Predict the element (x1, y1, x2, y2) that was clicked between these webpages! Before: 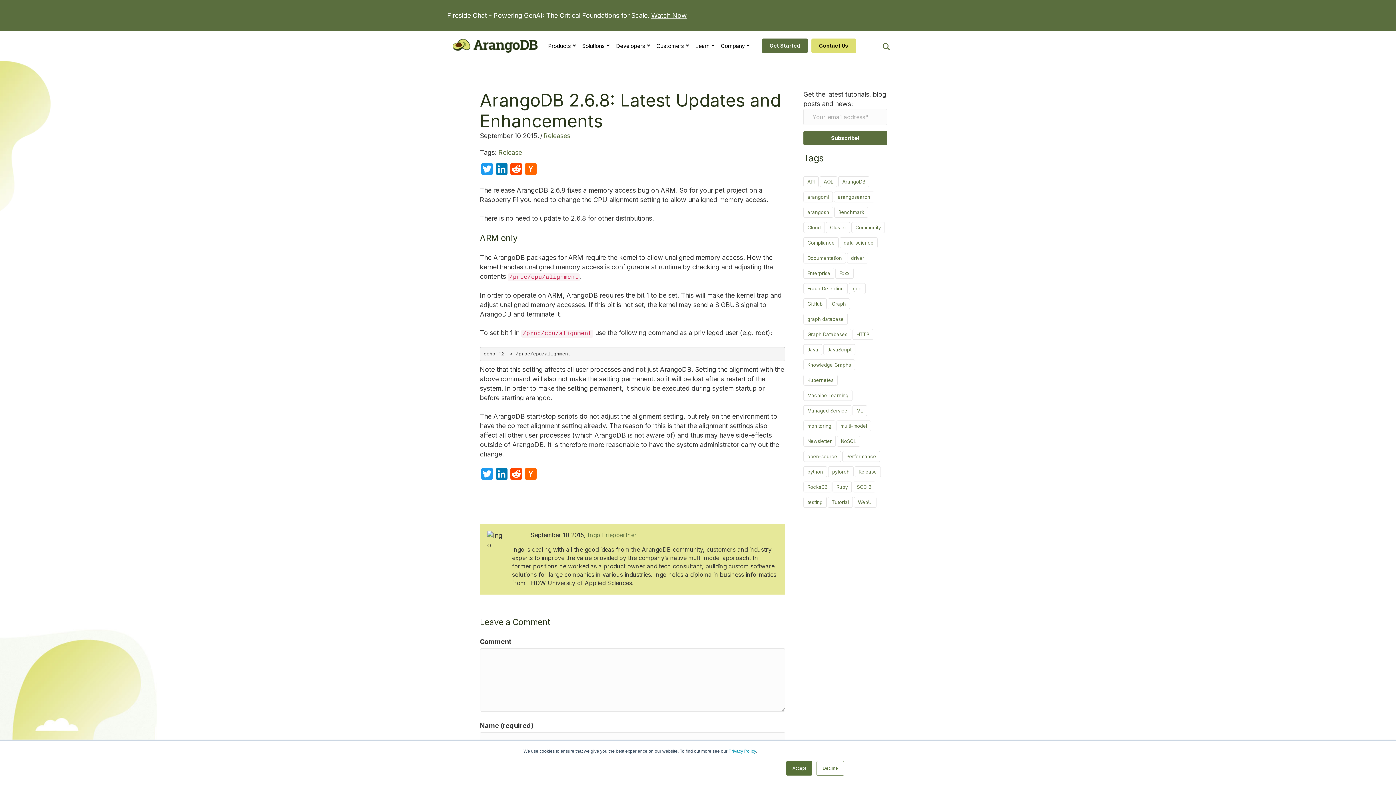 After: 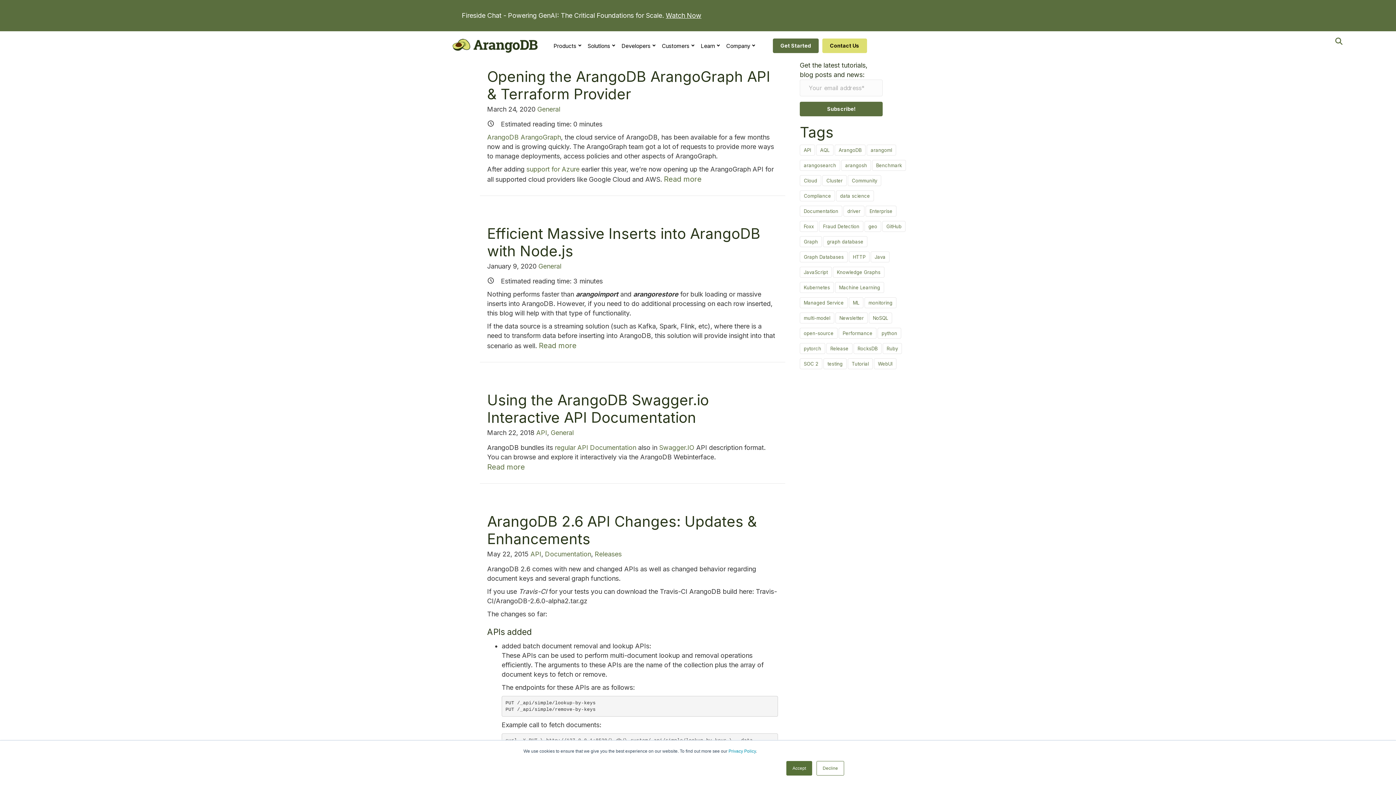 Action: bbox: (803, 176, 818, 187) label: API (17 items)